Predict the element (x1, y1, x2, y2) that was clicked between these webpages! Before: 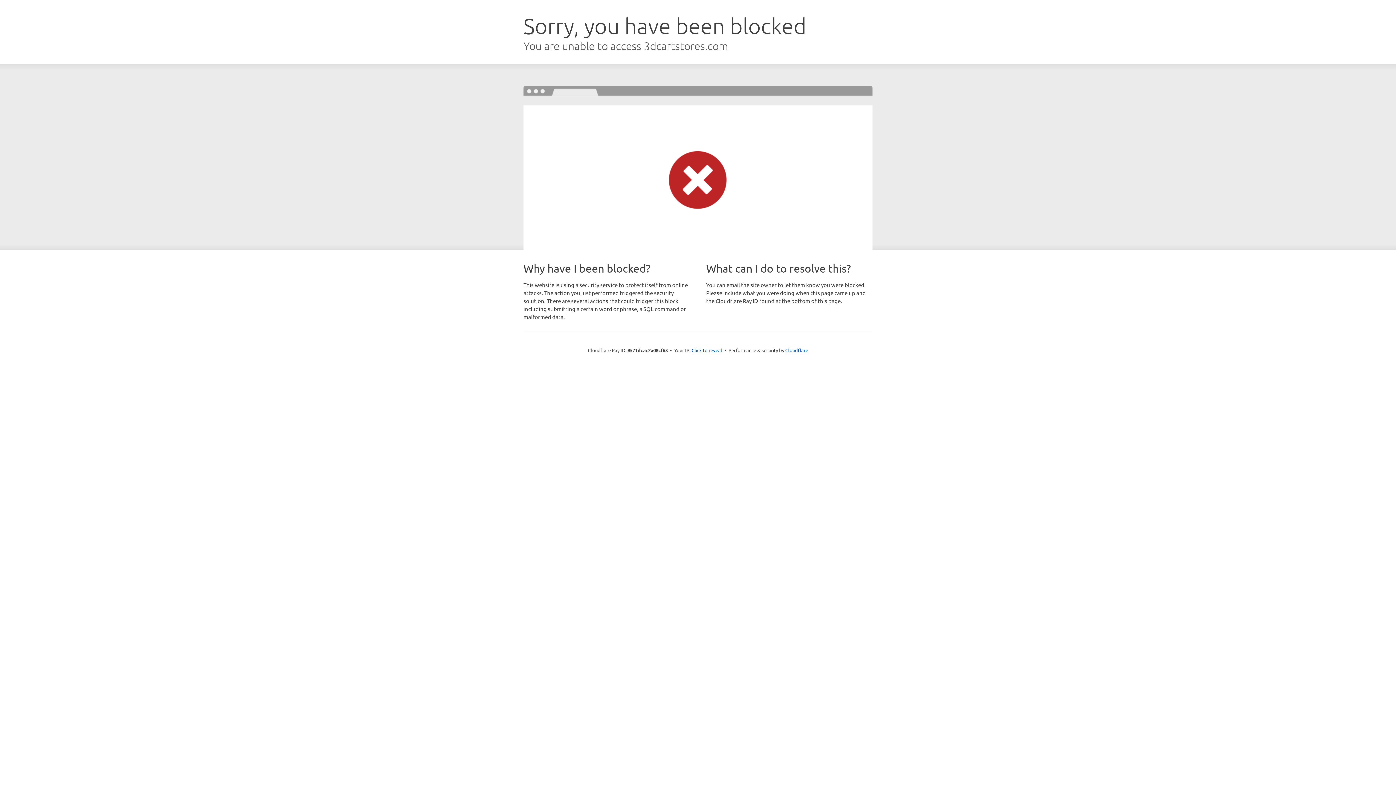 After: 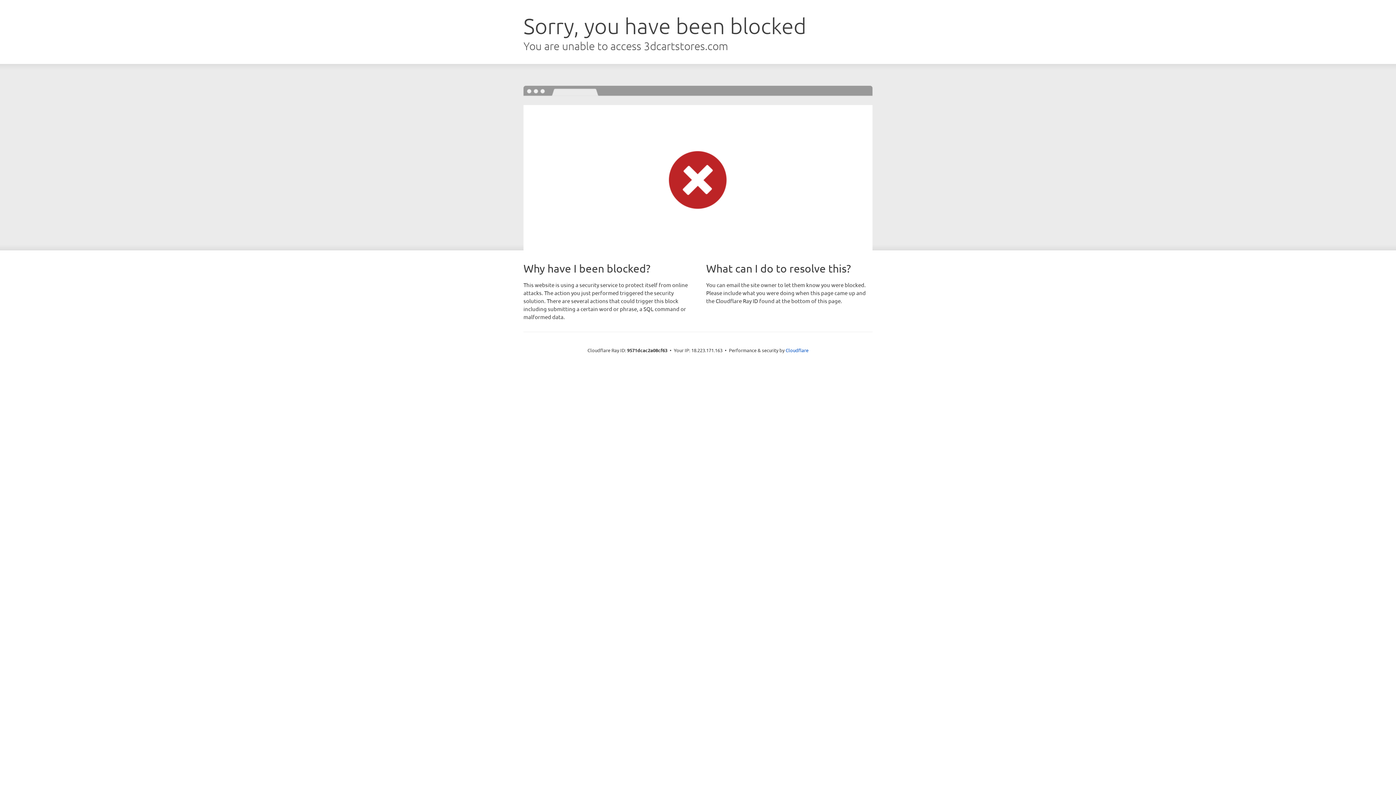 Action: bbox: (691, 346, 722, 353) label: Click to reveal